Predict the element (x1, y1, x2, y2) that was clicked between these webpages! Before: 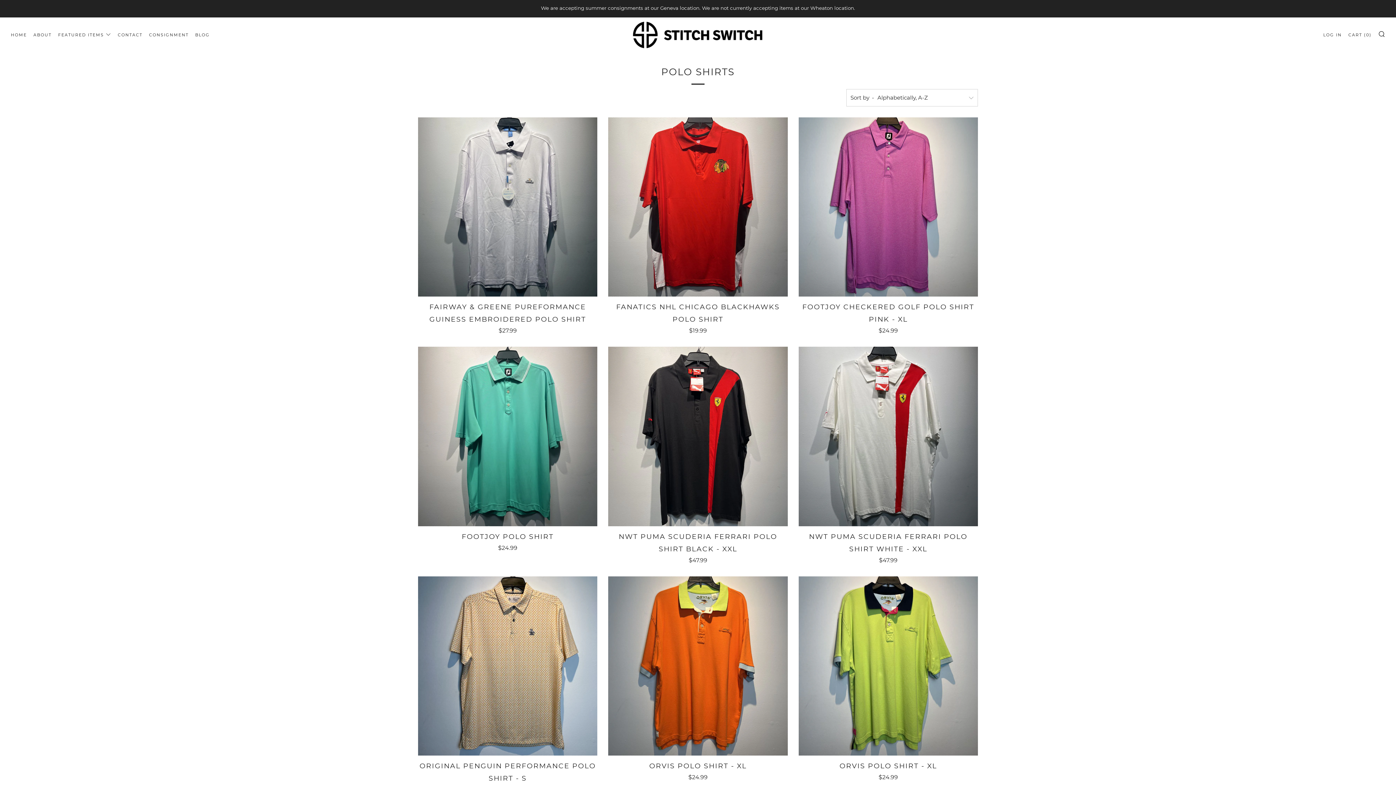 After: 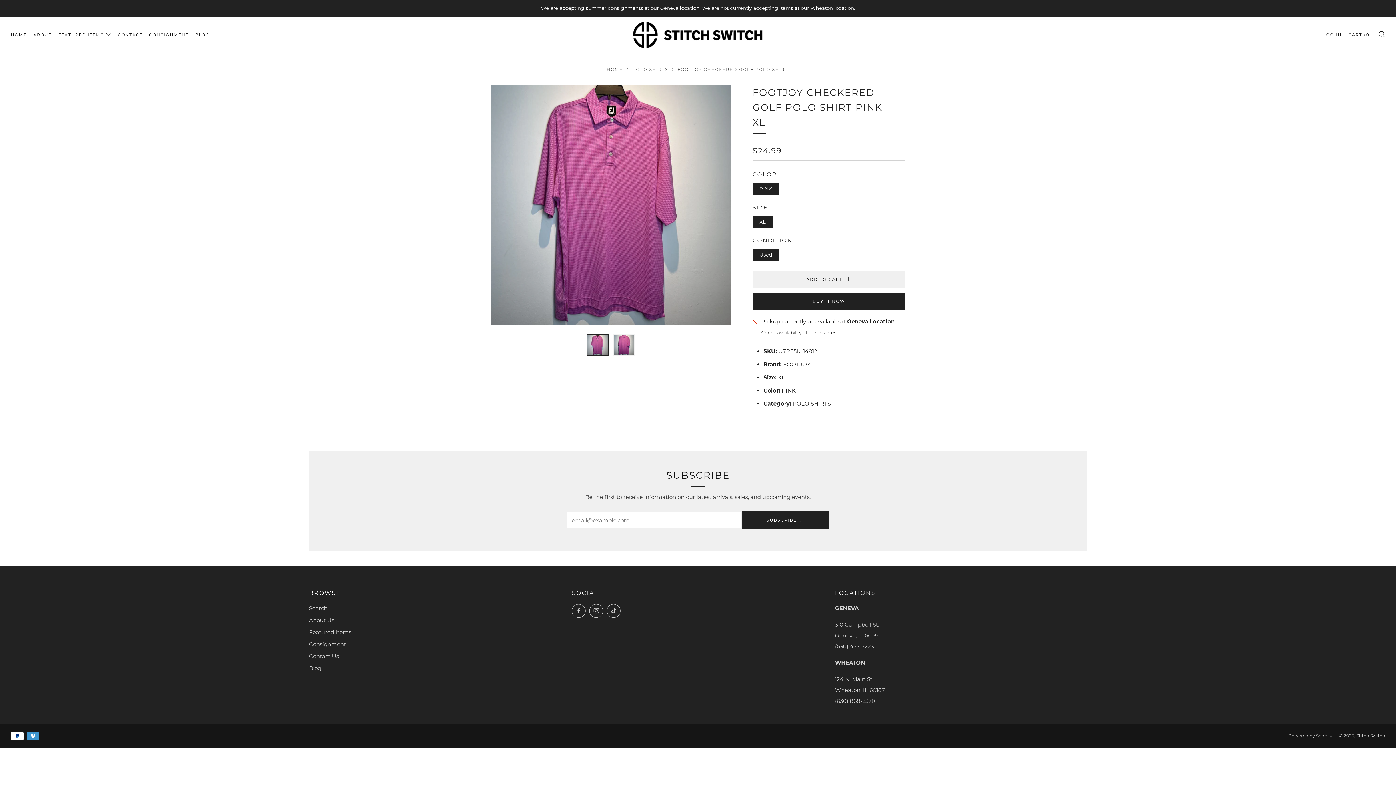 Action: label: FOOTJOY CHECKERED GOLF POLO SHIRT PINK - XL

$24.99 bbox: (798, 301, 978, 333)